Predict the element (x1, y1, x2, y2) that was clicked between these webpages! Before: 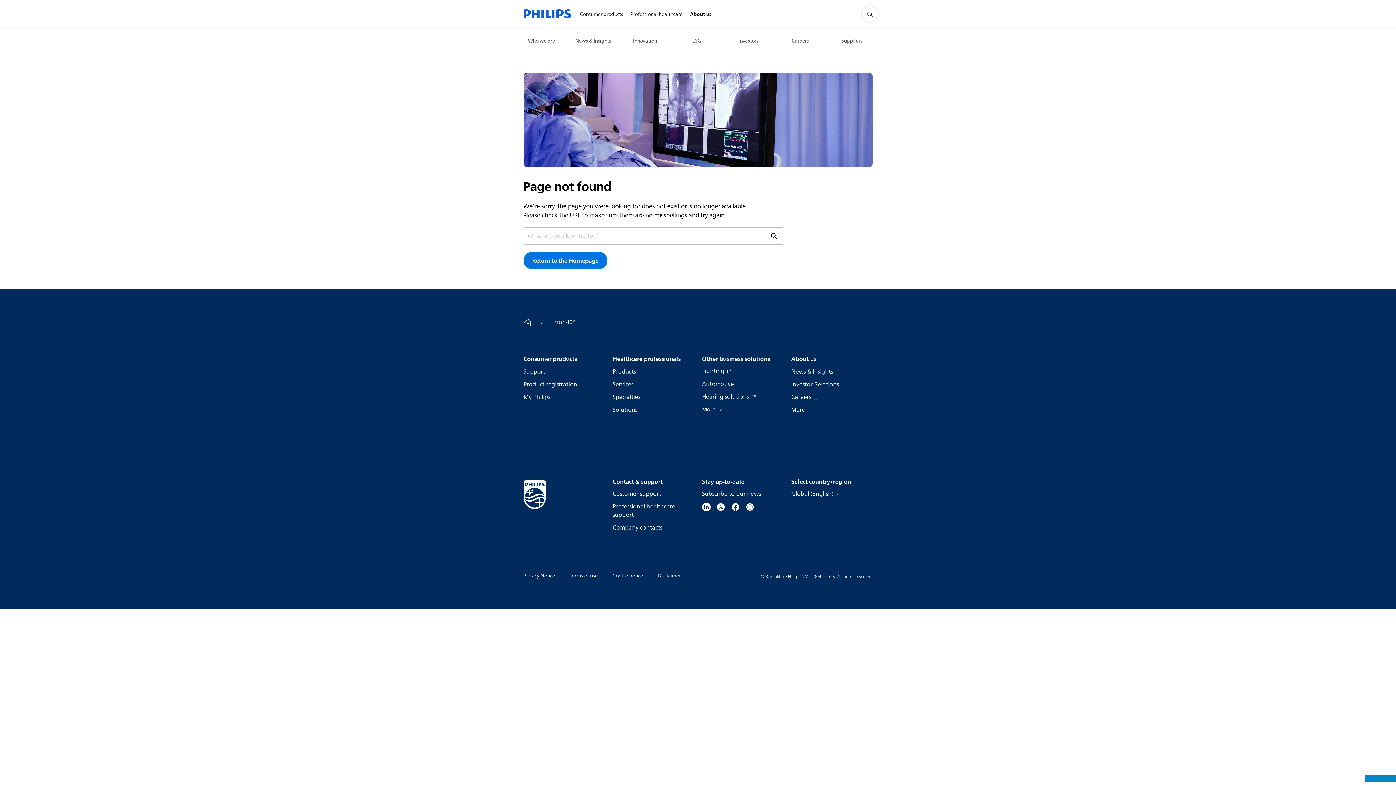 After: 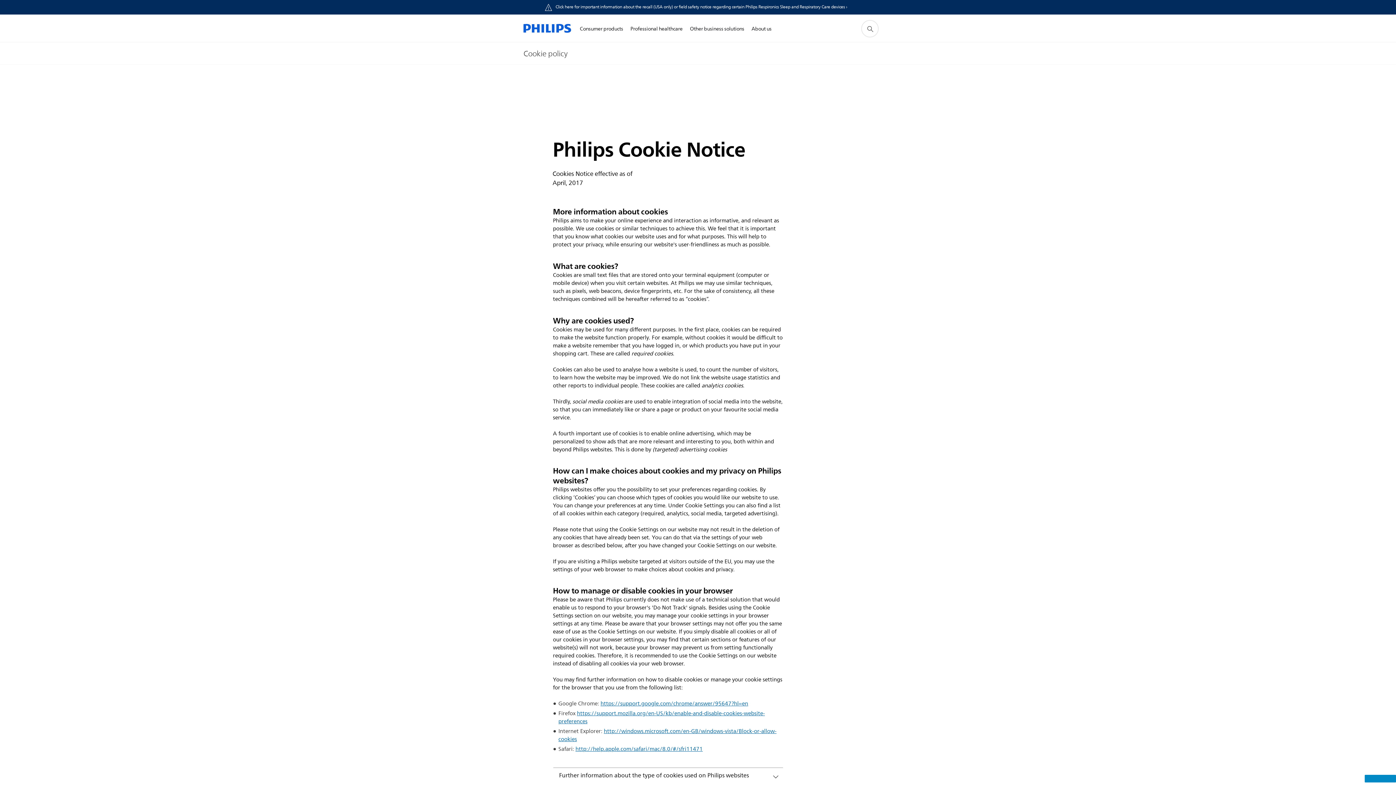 Action: bbox: (612, 571, 643, 580) label: Cookie notice